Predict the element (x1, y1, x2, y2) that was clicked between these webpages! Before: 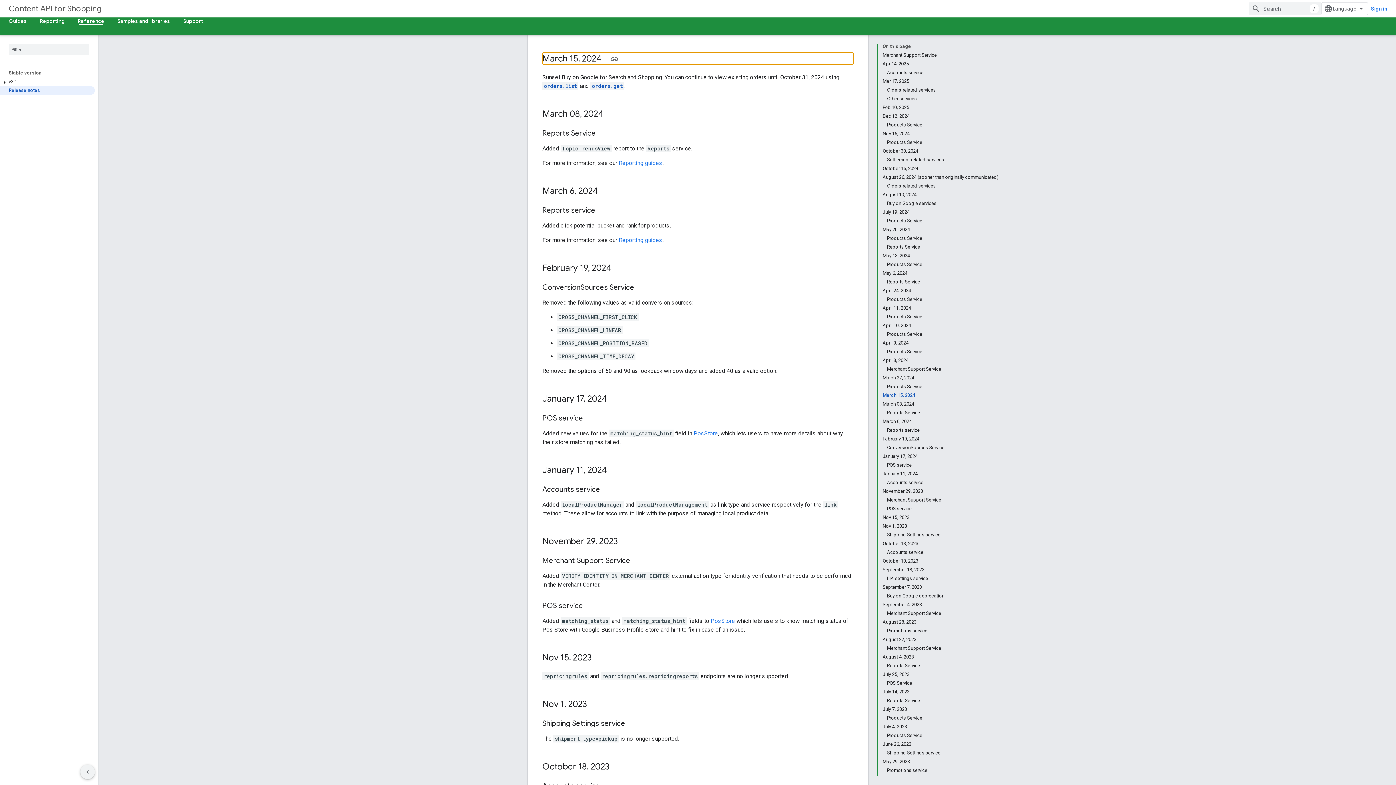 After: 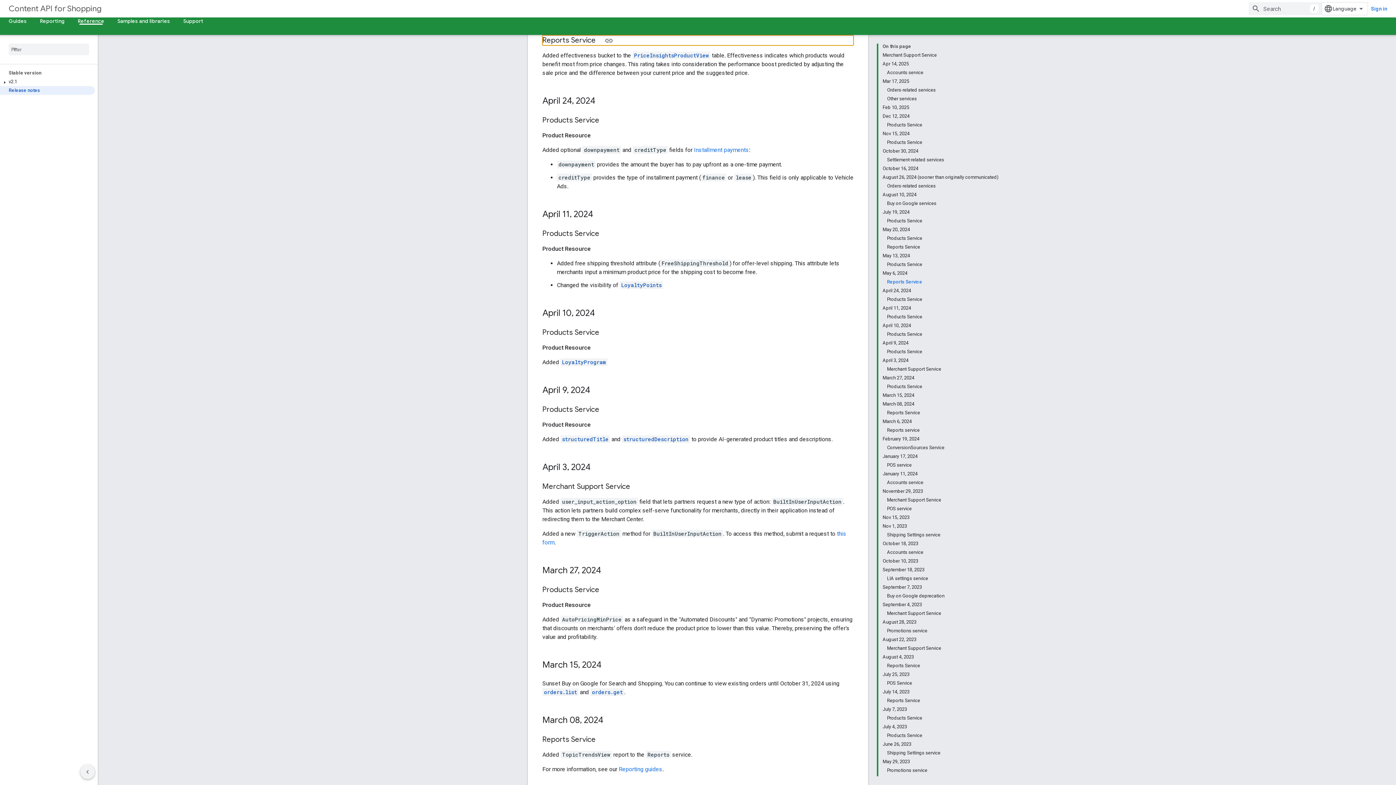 Action: bbox: (887, 277, 998, 286) label: Reports Service